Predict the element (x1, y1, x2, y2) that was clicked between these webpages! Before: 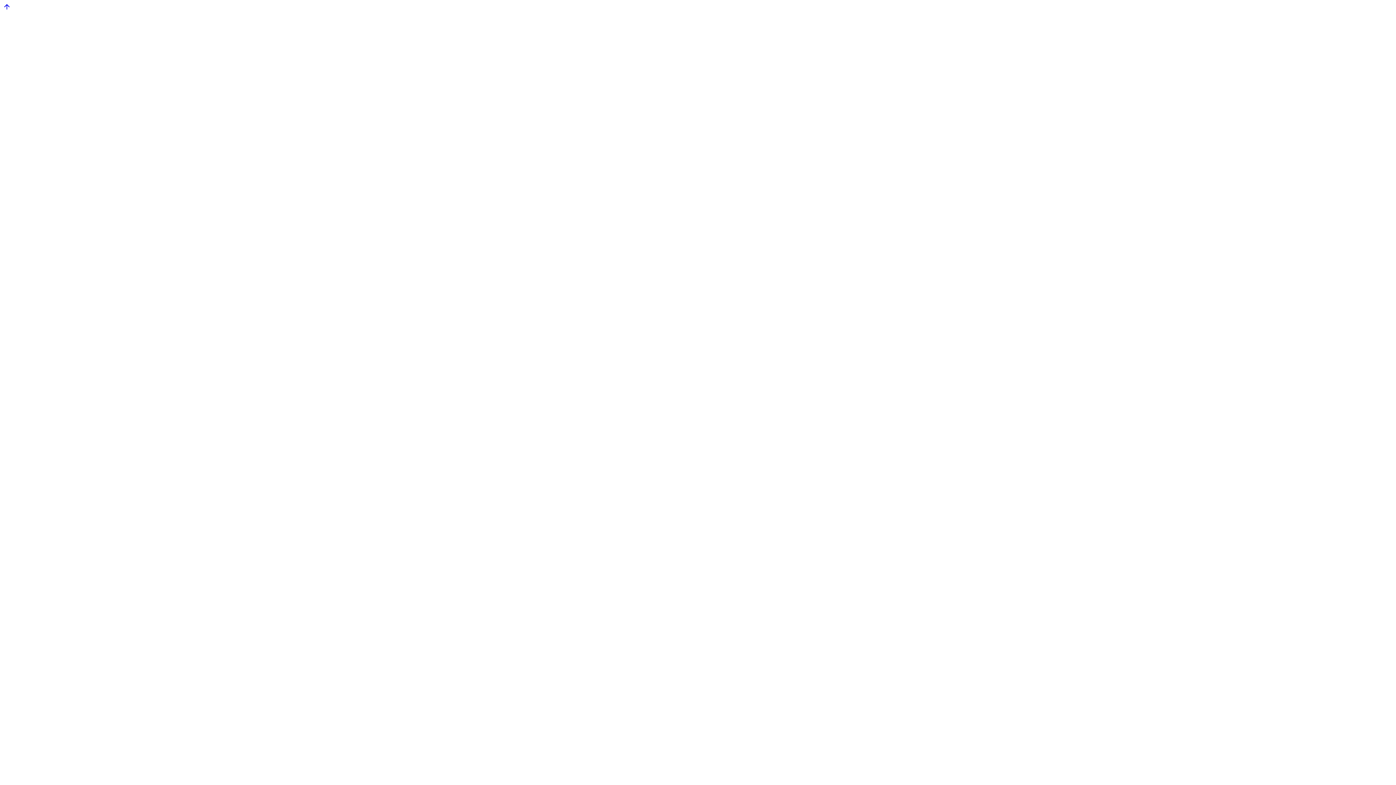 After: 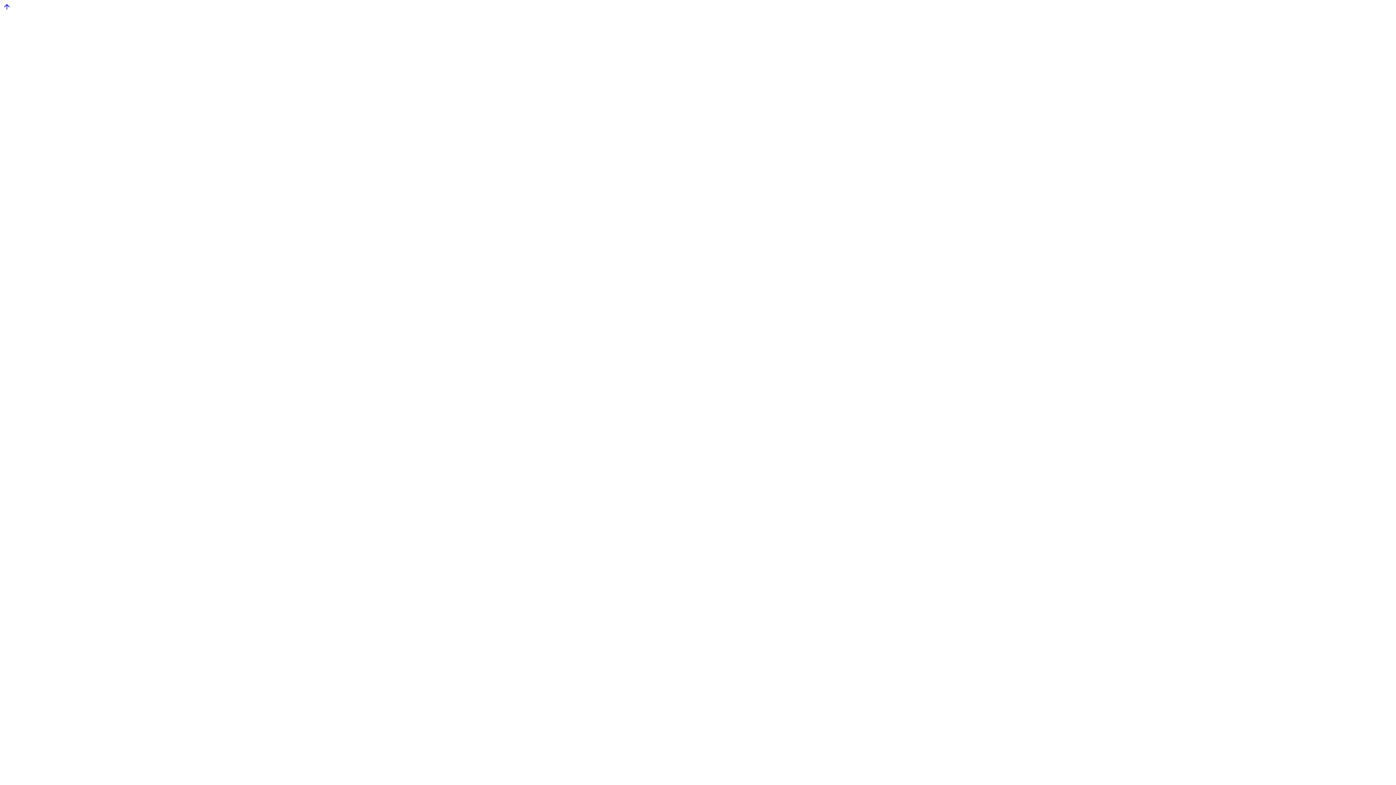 Action: bbox: (2, 5, 10, 12)